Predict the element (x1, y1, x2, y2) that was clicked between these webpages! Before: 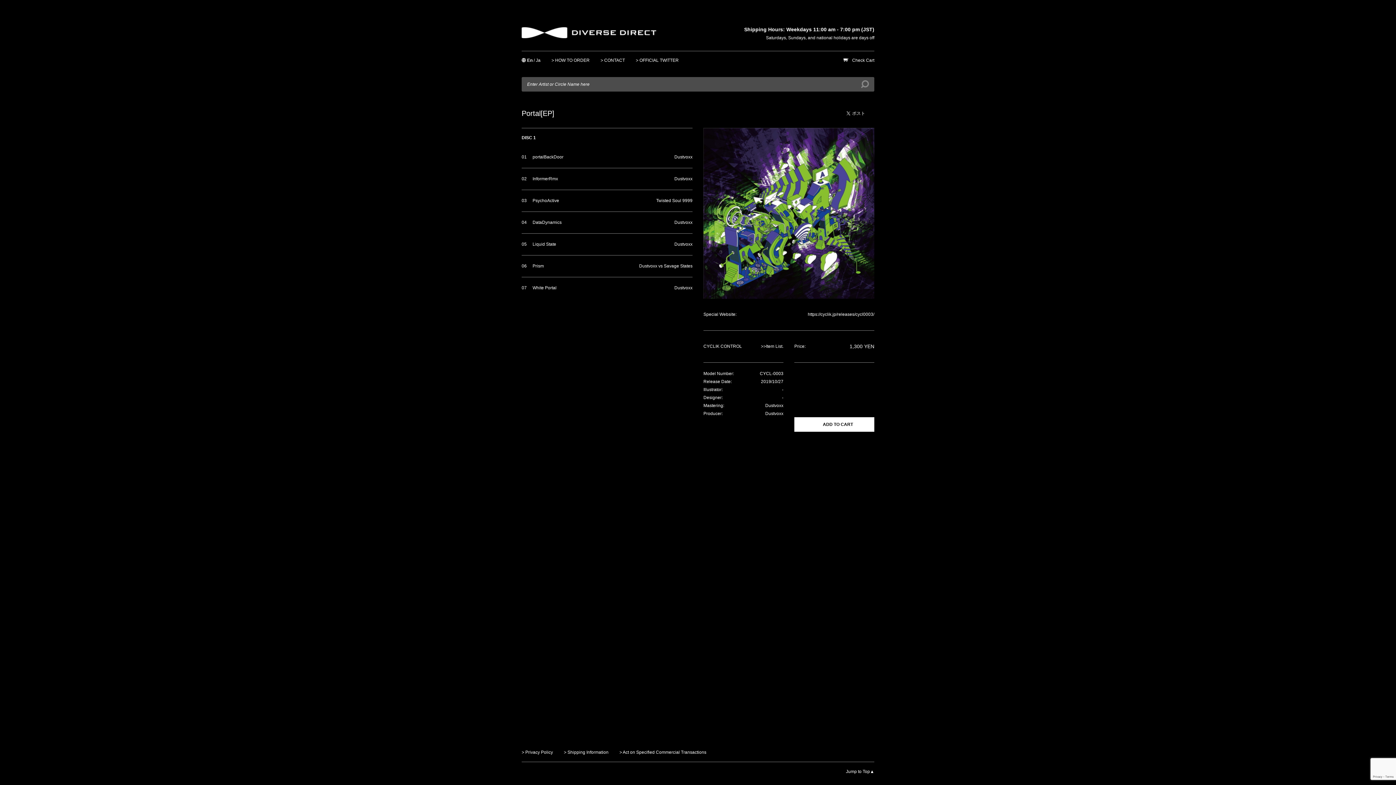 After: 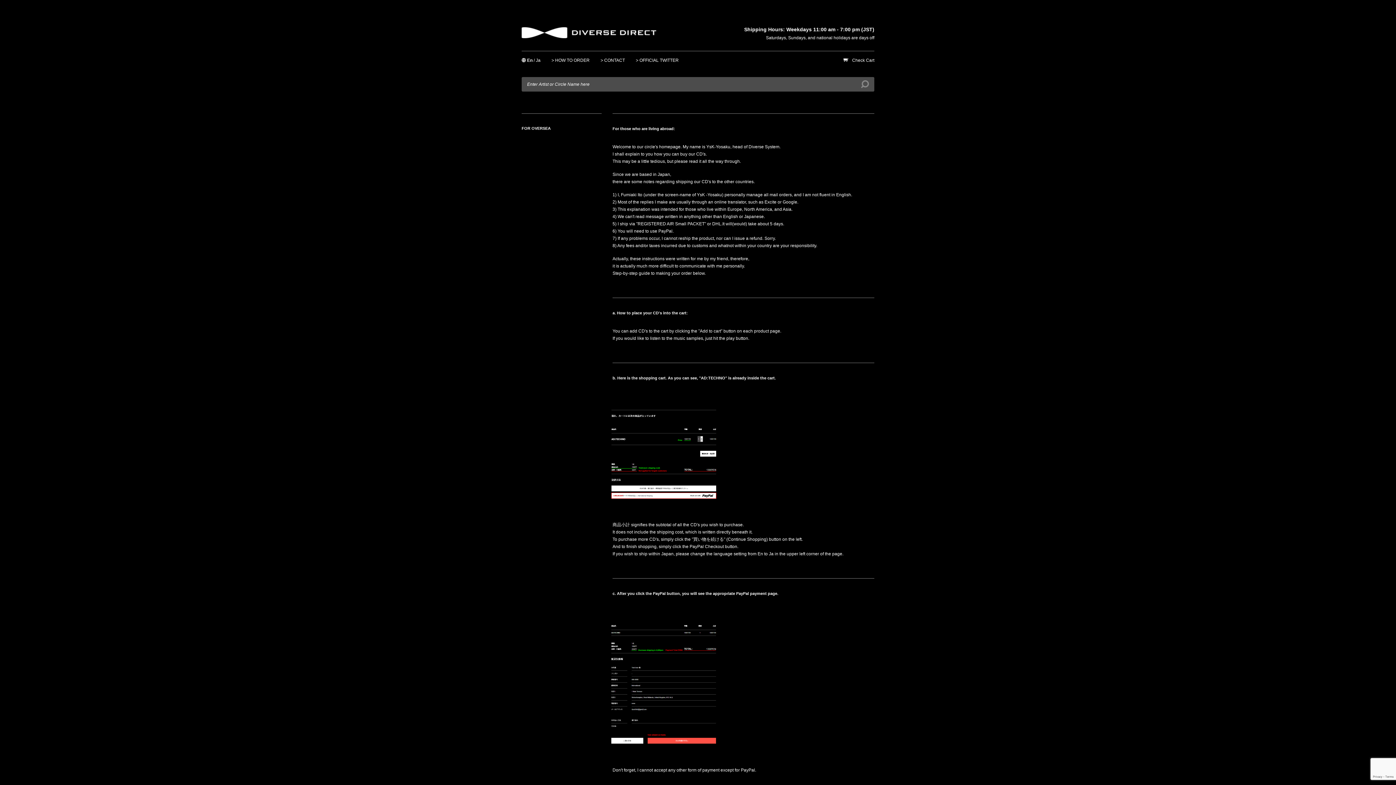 Action: bbox: (551, 57, 589, 62) label: > HOW TO ORDER